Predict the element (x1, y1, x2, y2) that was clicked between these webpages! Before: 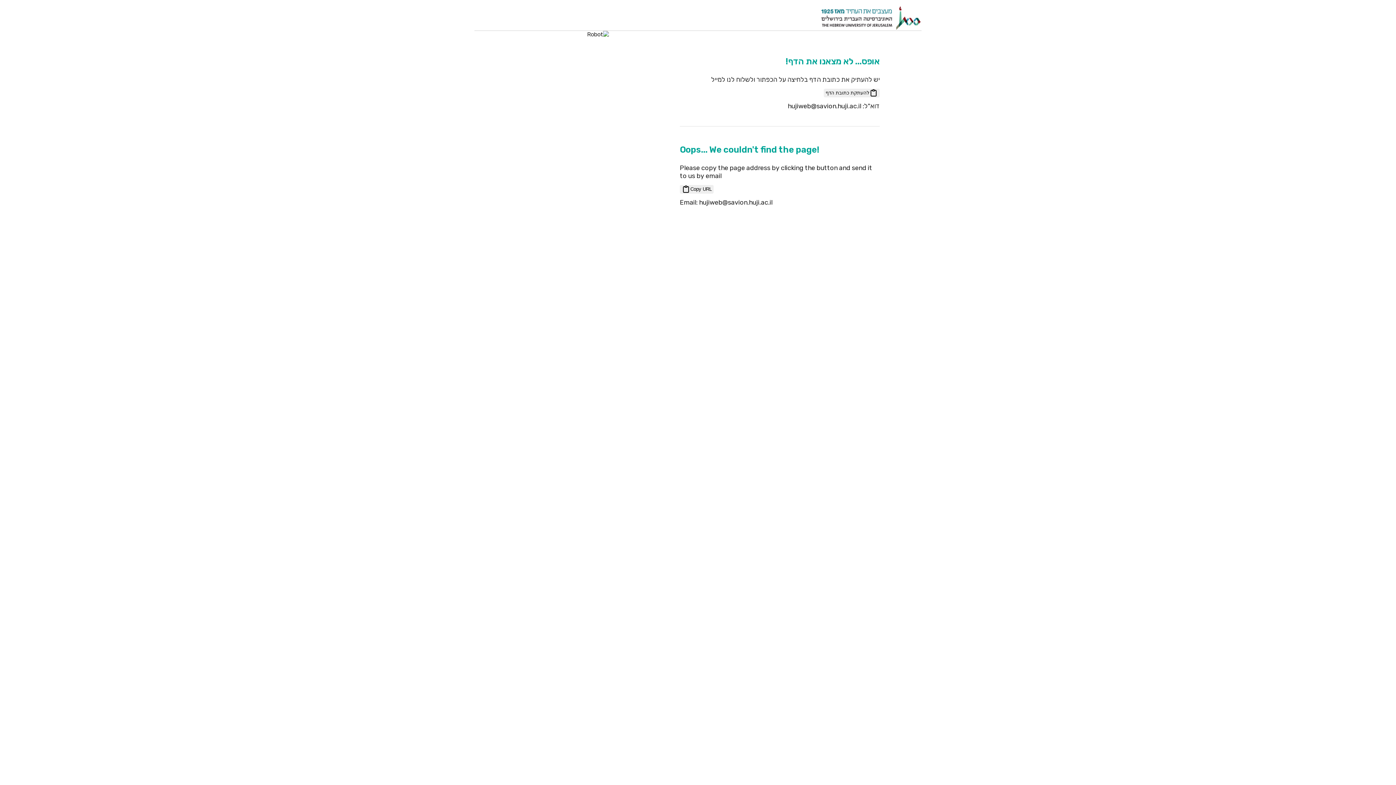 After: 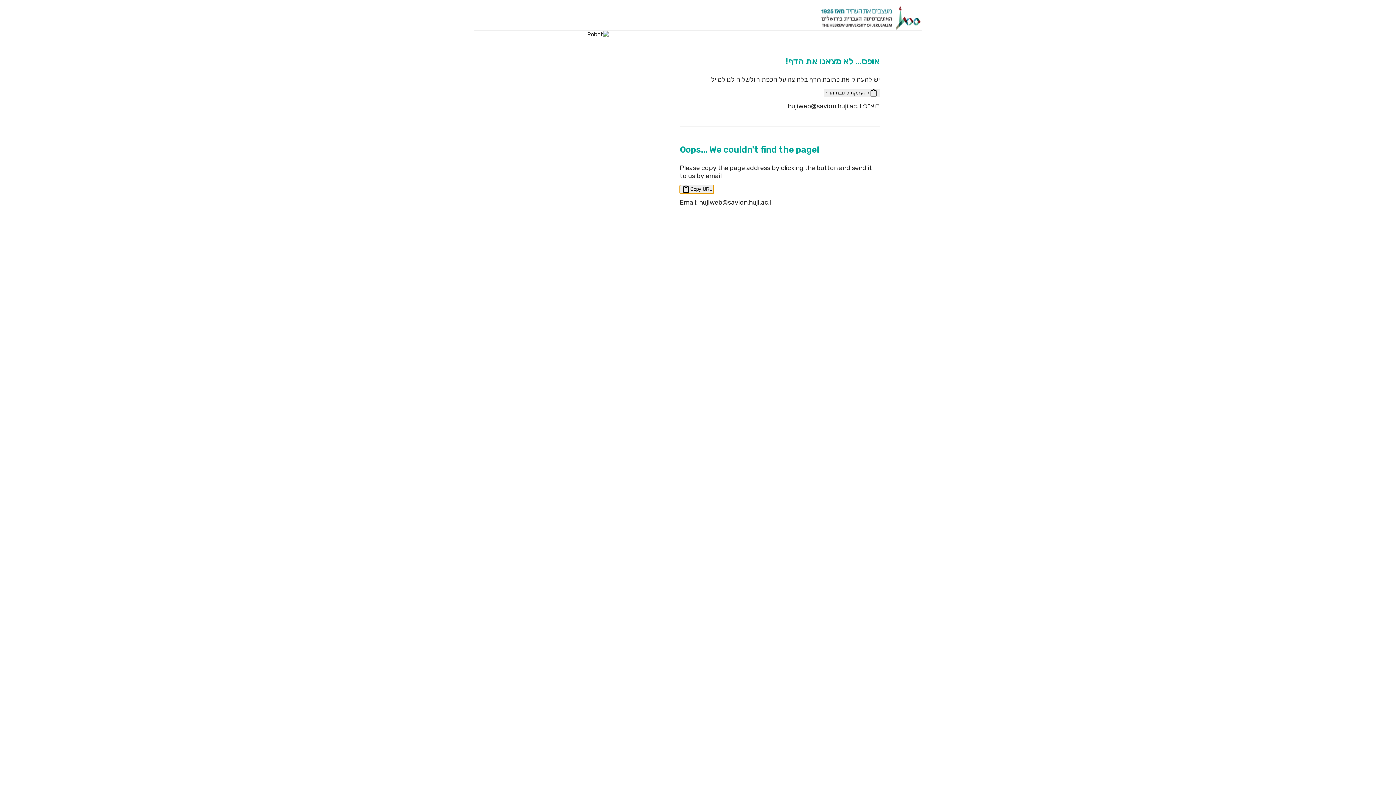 Action: bbox: (680, 185, 713, 193) label: Copy page URL